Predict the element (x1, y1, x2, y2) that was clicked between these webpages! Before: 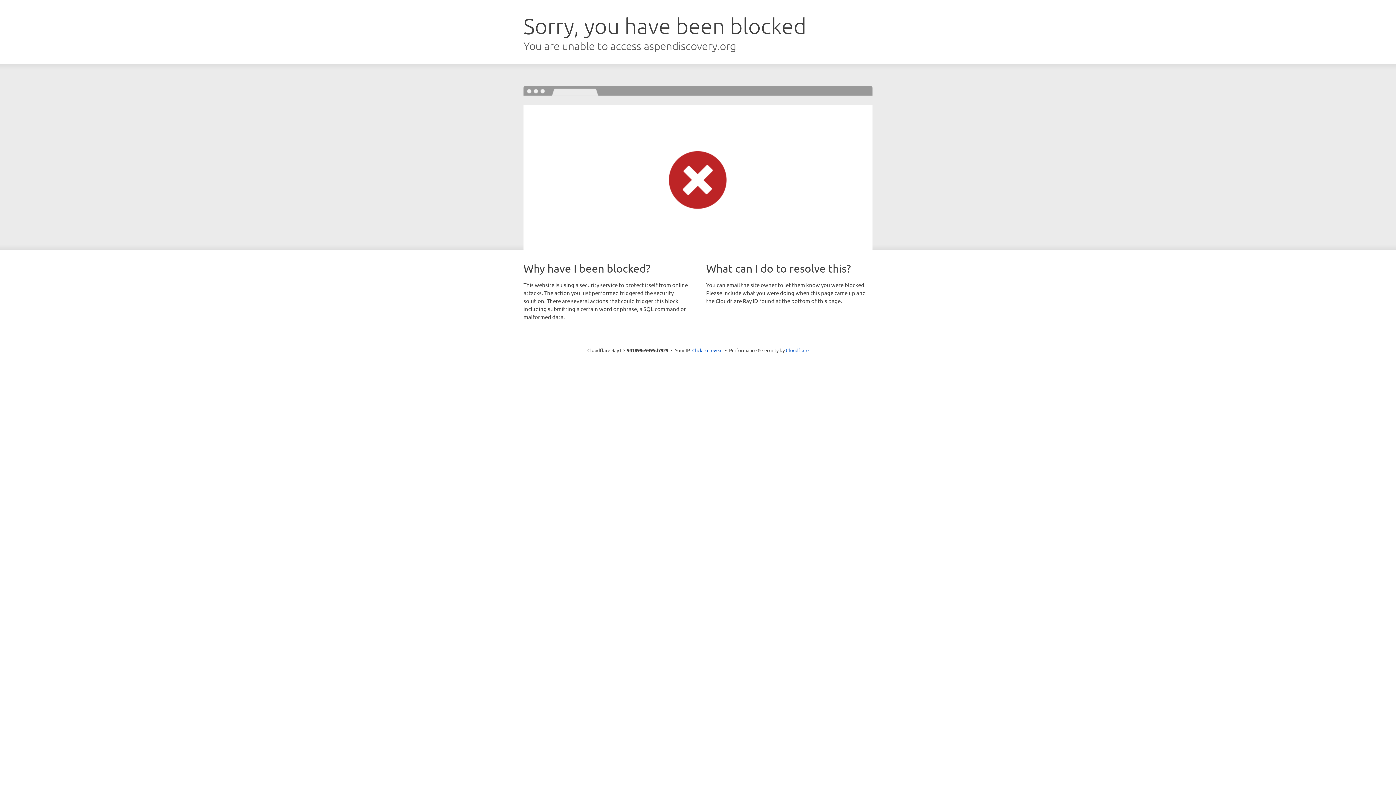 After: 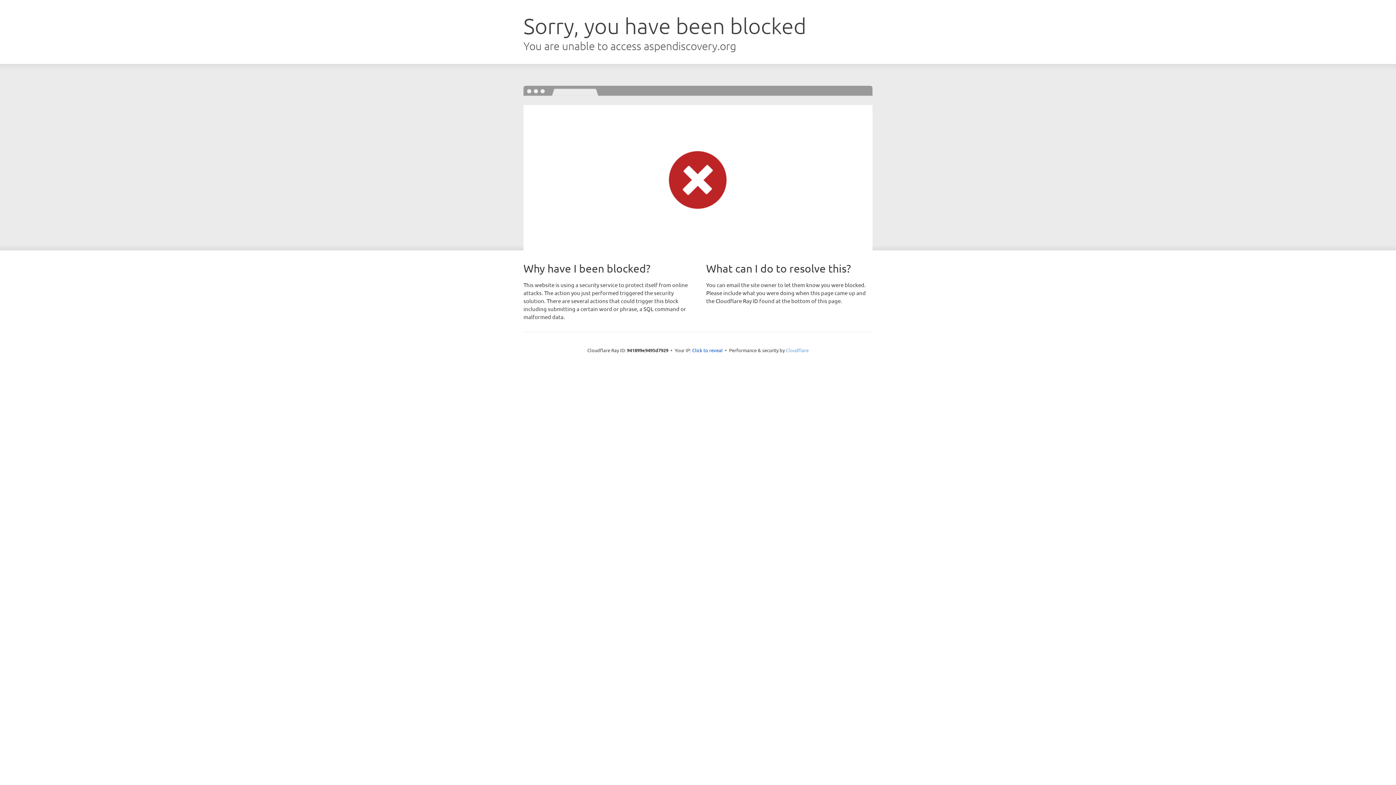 Action: bbox: (786, 347, 808, 353) label: Cloudflare